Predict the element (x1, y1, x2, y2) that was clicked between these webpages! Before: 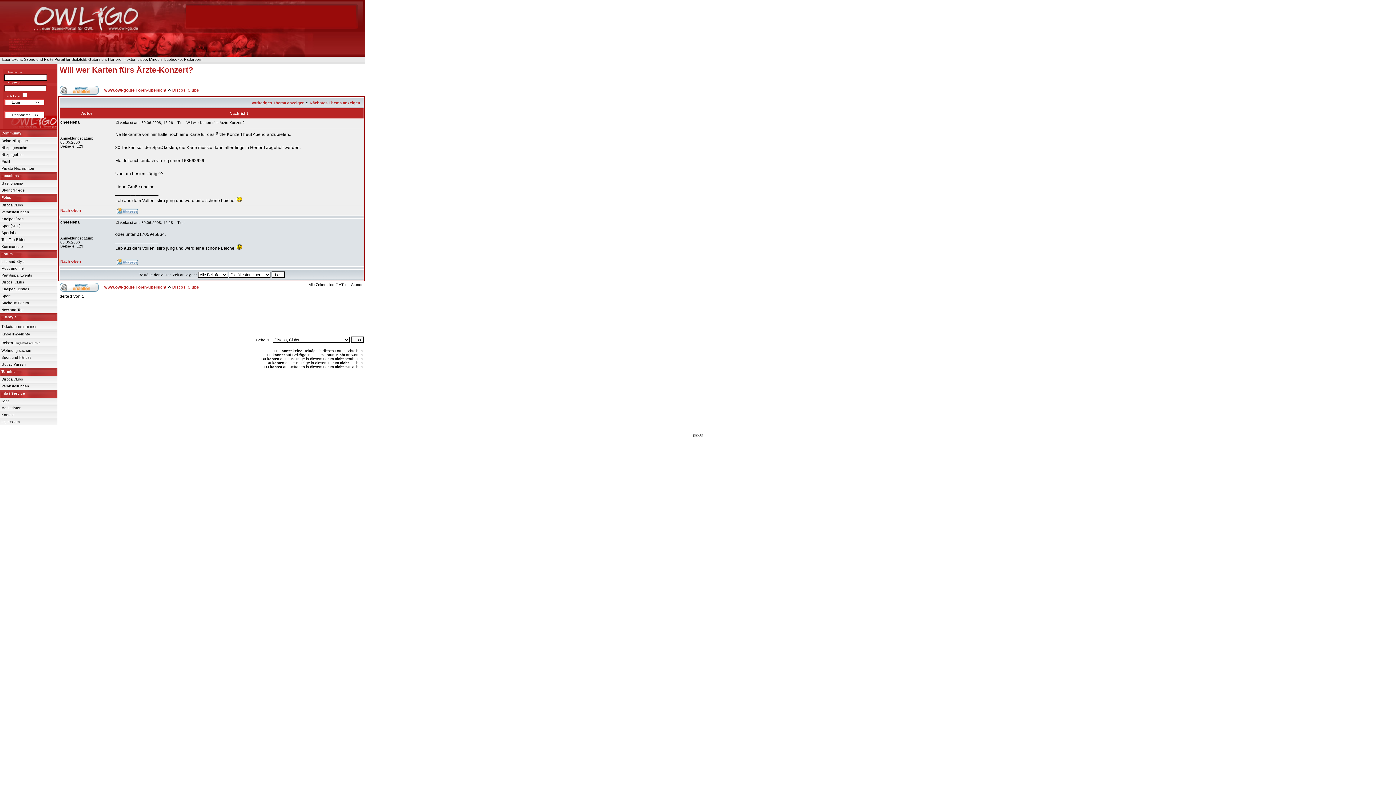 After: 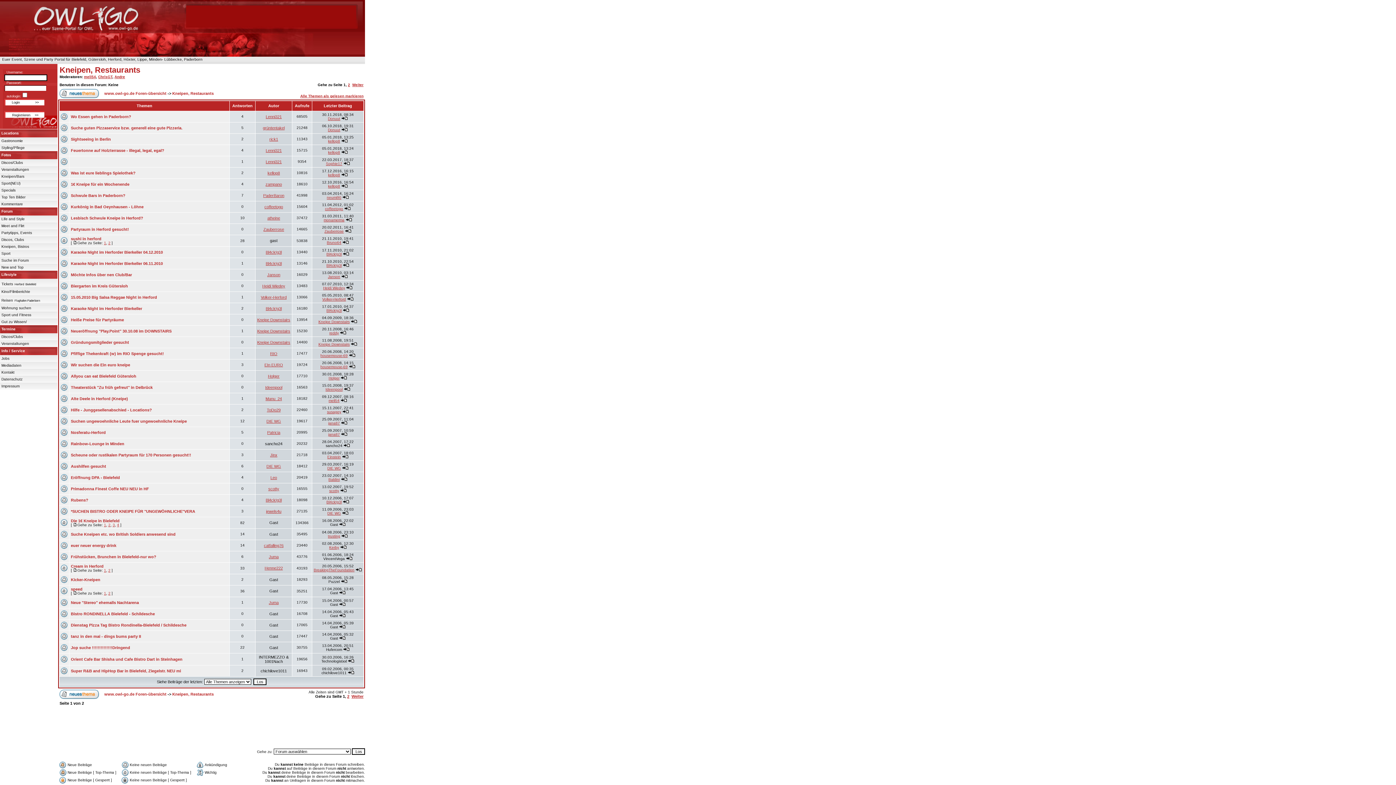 Action: label: Kneipen, Bistros bbox: (1, 287, 29, 291)